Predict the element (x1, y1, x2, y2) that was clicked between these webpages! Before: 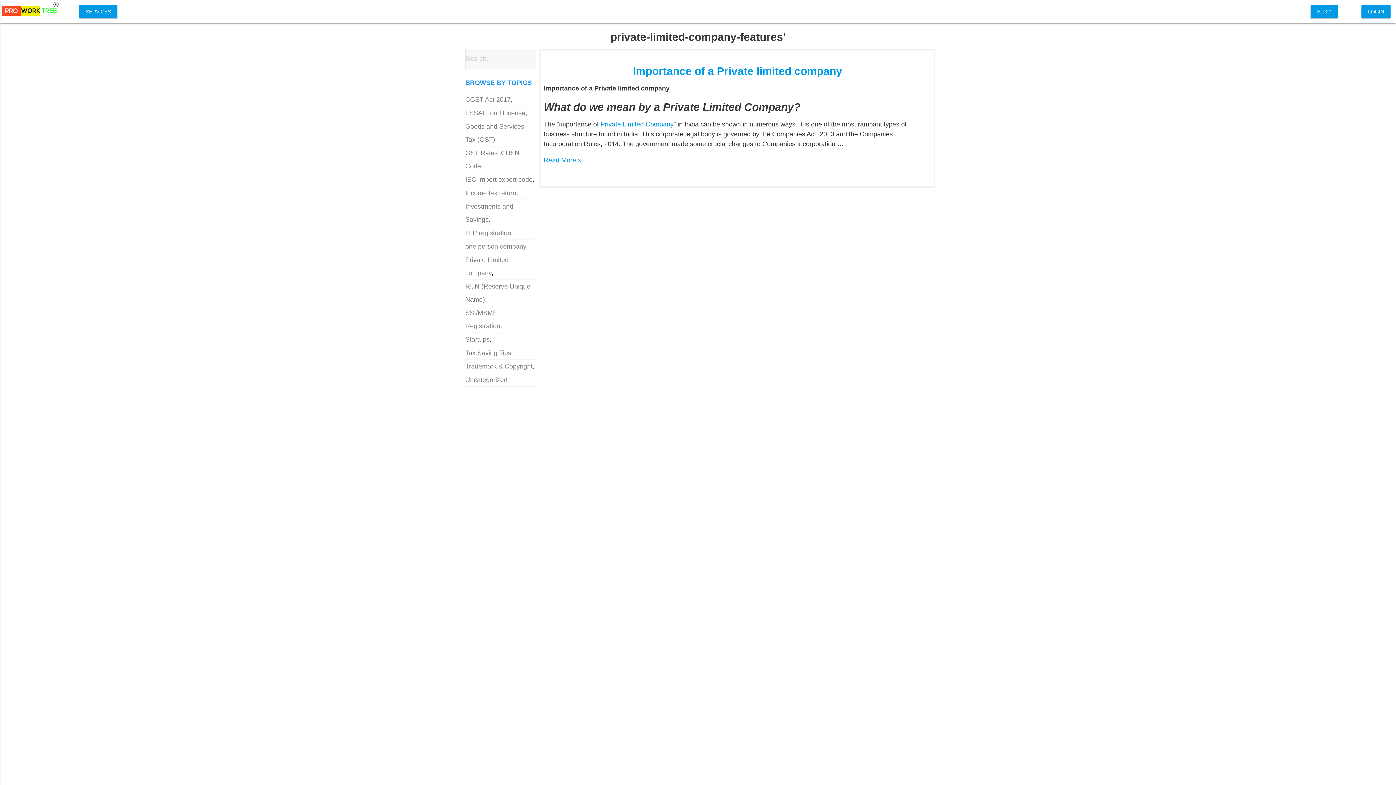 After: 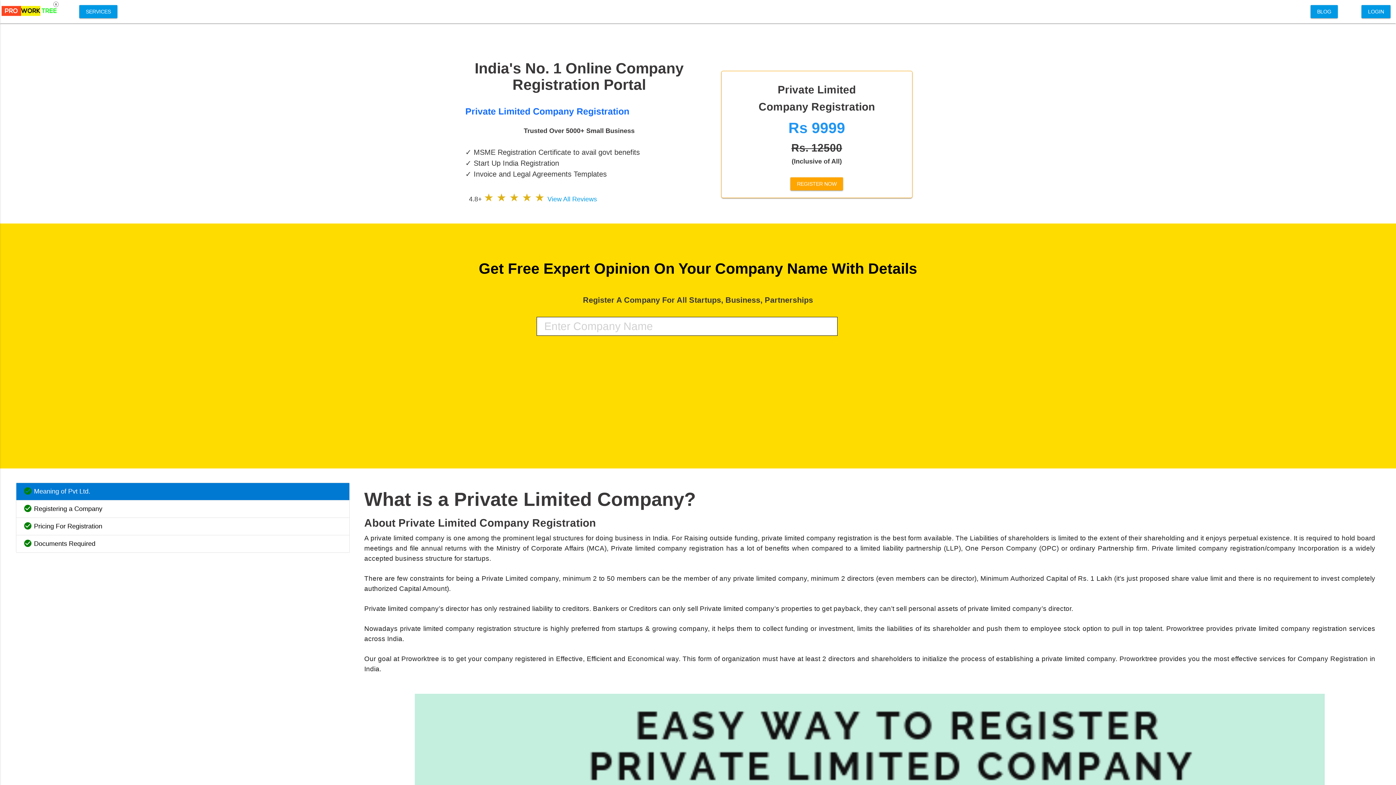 Action: bbox: (600, 120, 673, 127) label: Private Limited Company